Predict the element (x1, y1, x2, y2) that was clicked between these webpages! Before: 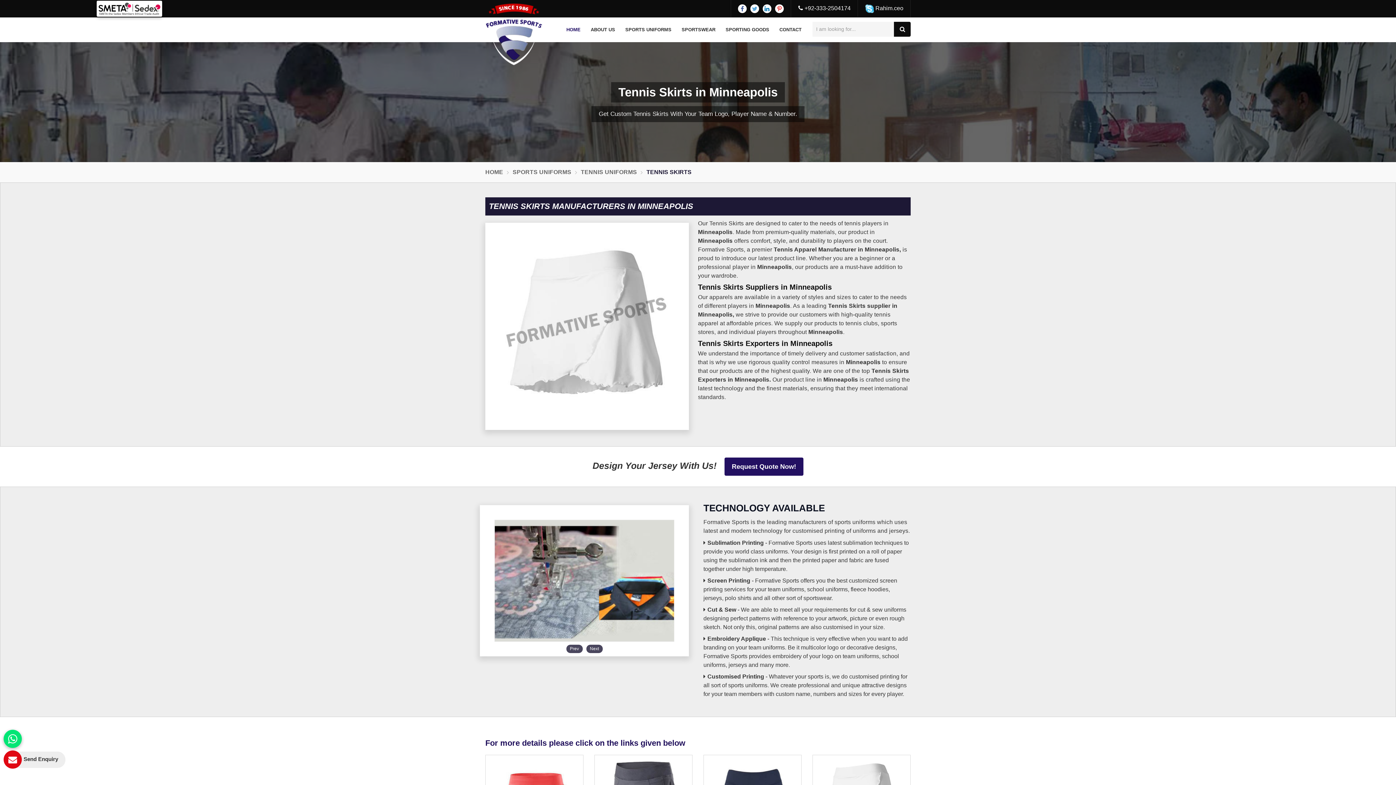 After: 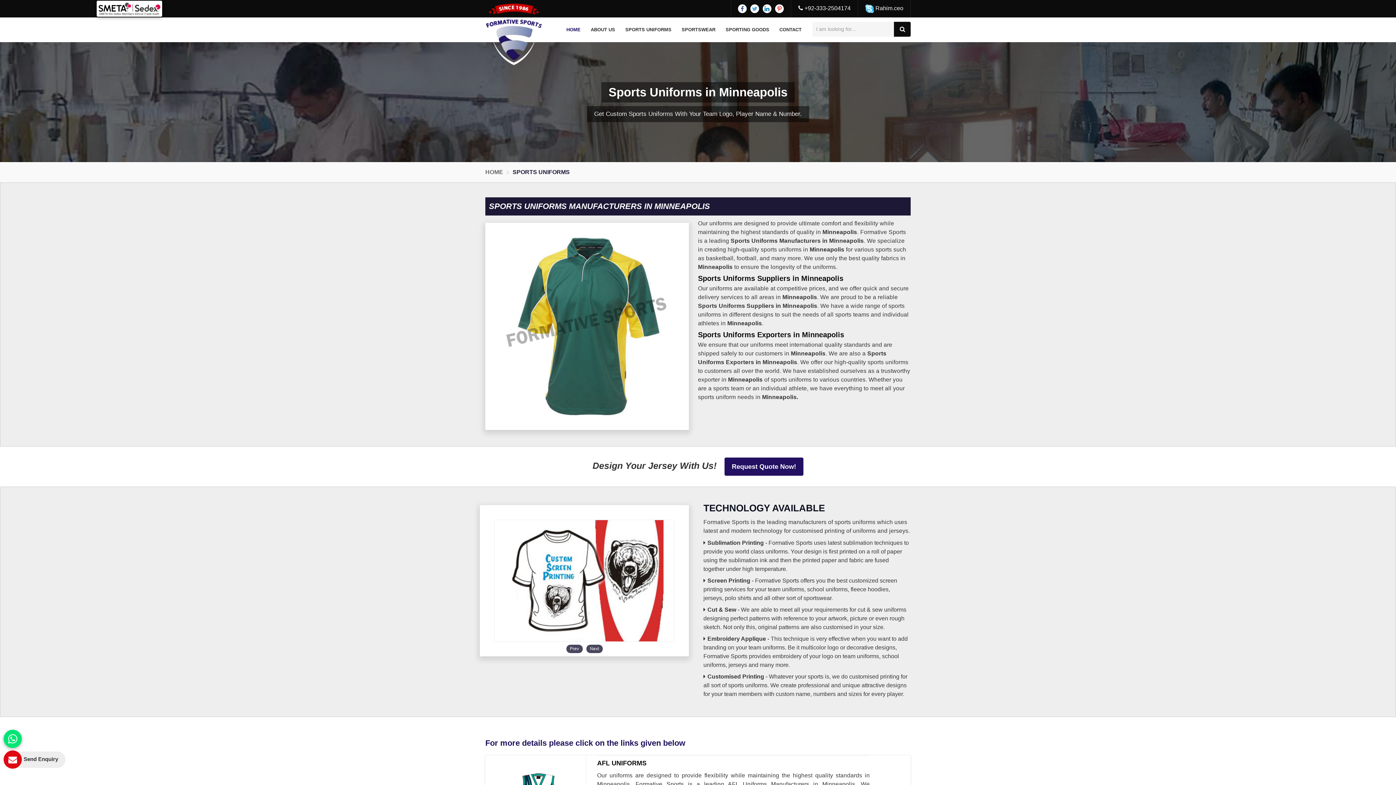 Action: label: SPORTS UNIFORMS bbox: (621, 17, 676, 42)